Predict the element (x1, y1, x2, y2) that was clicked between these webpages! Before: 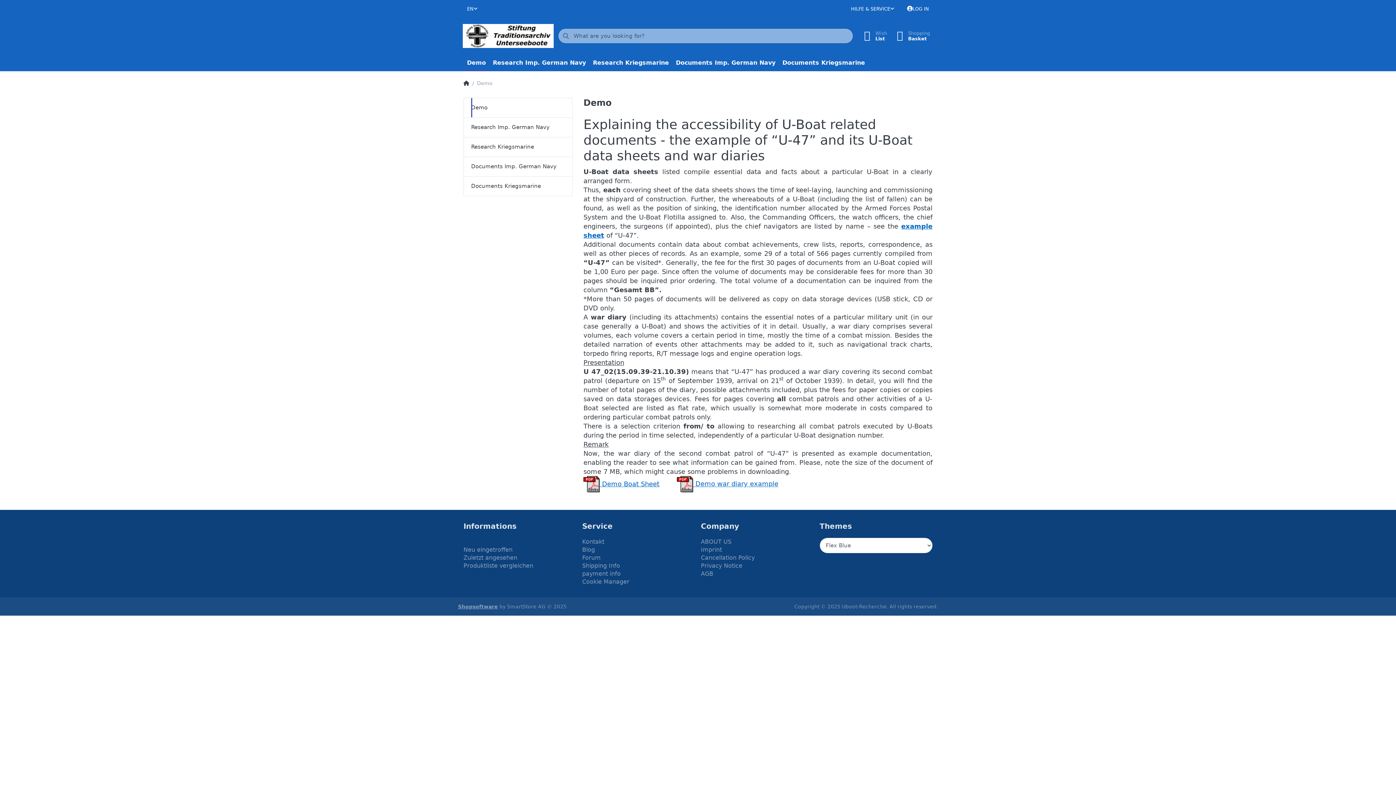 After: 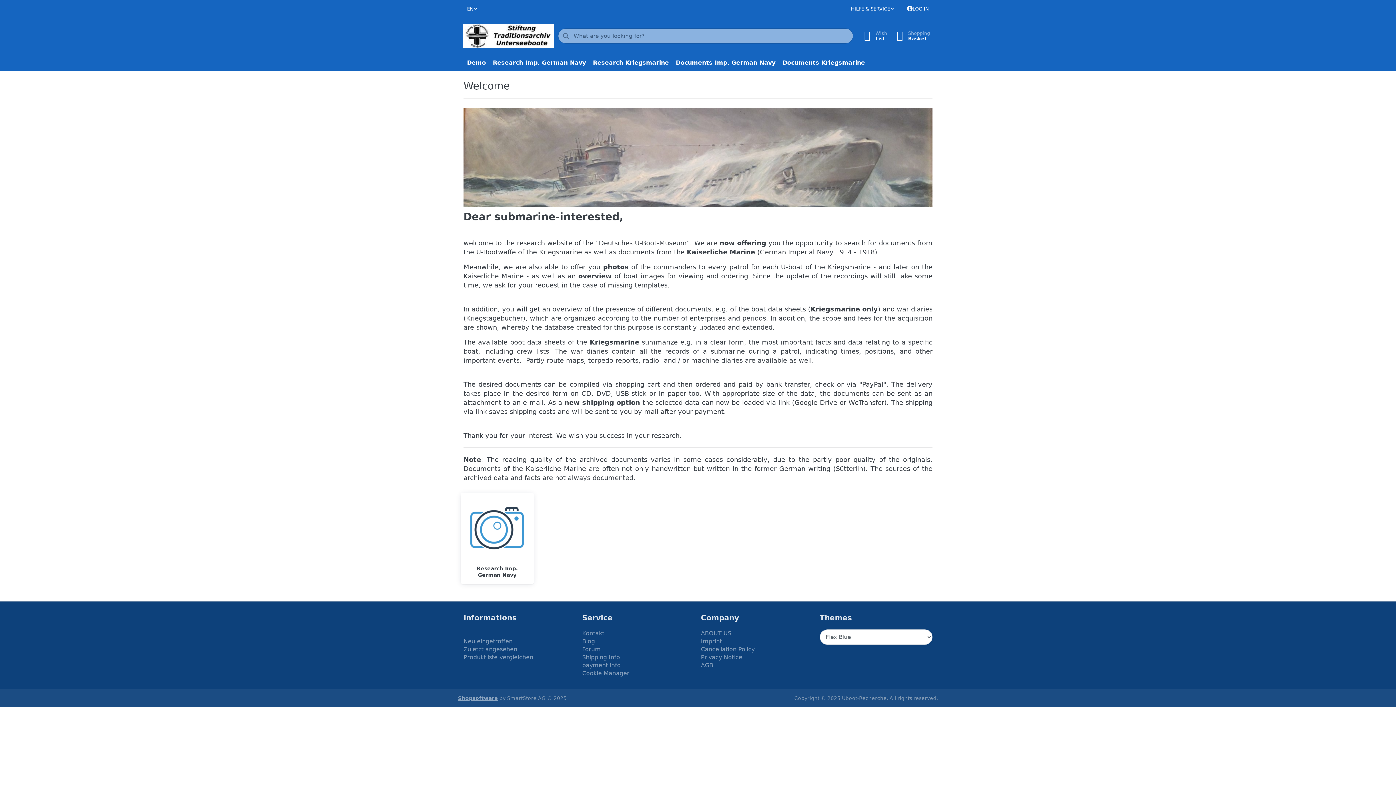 Action: bbox: (463, 80, 469, 86)